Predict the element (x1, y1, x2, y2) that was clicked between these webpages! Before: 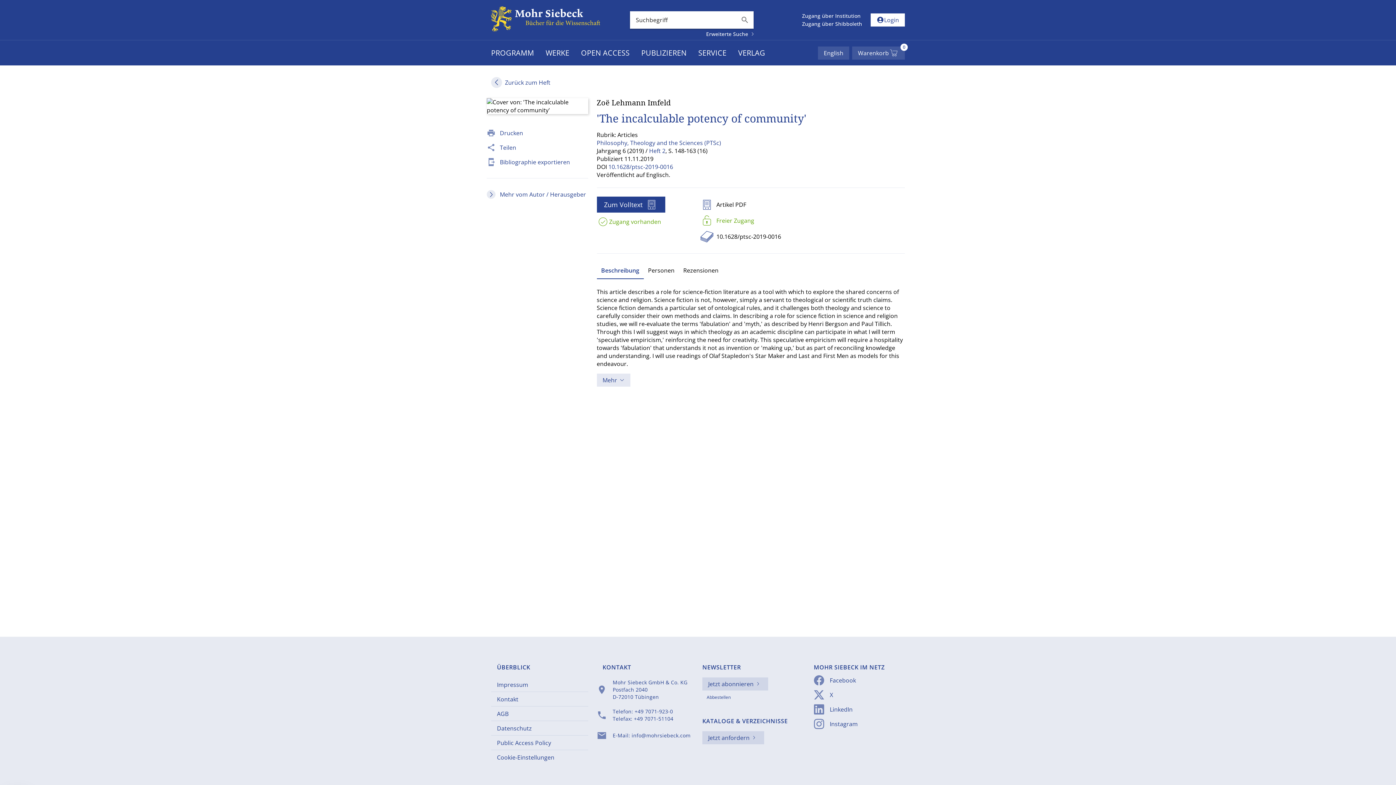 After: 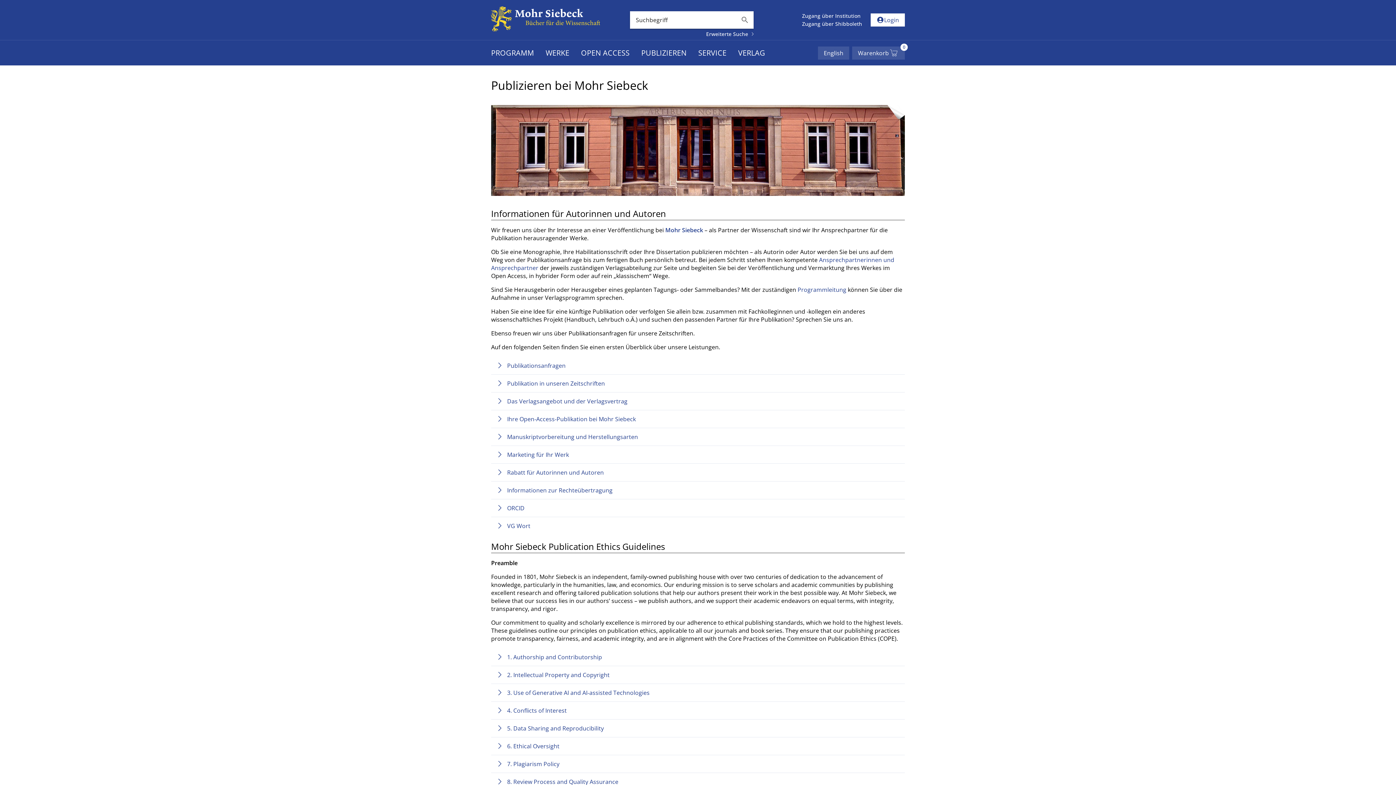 Action: bbox: (635, 40, 692, 65) label: PUBLIZIEREN